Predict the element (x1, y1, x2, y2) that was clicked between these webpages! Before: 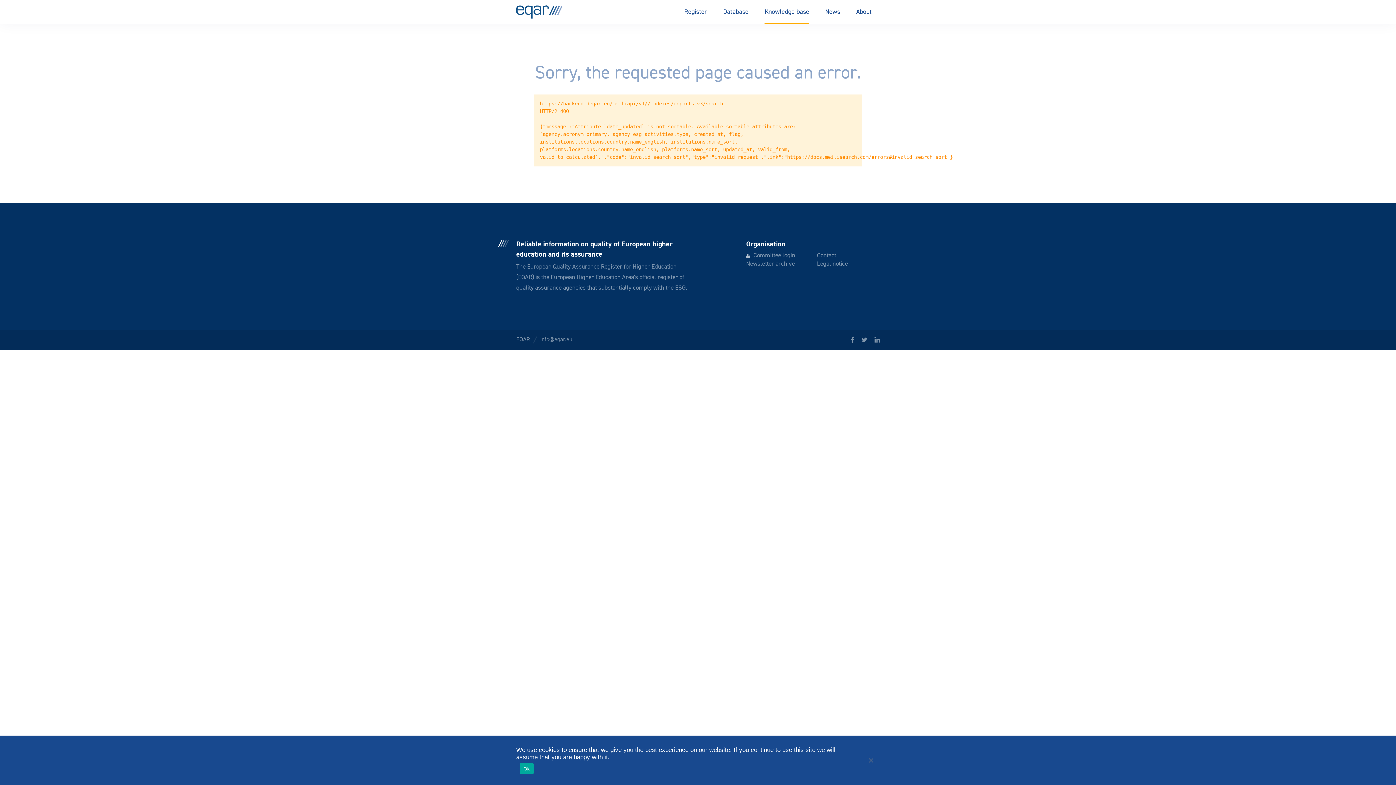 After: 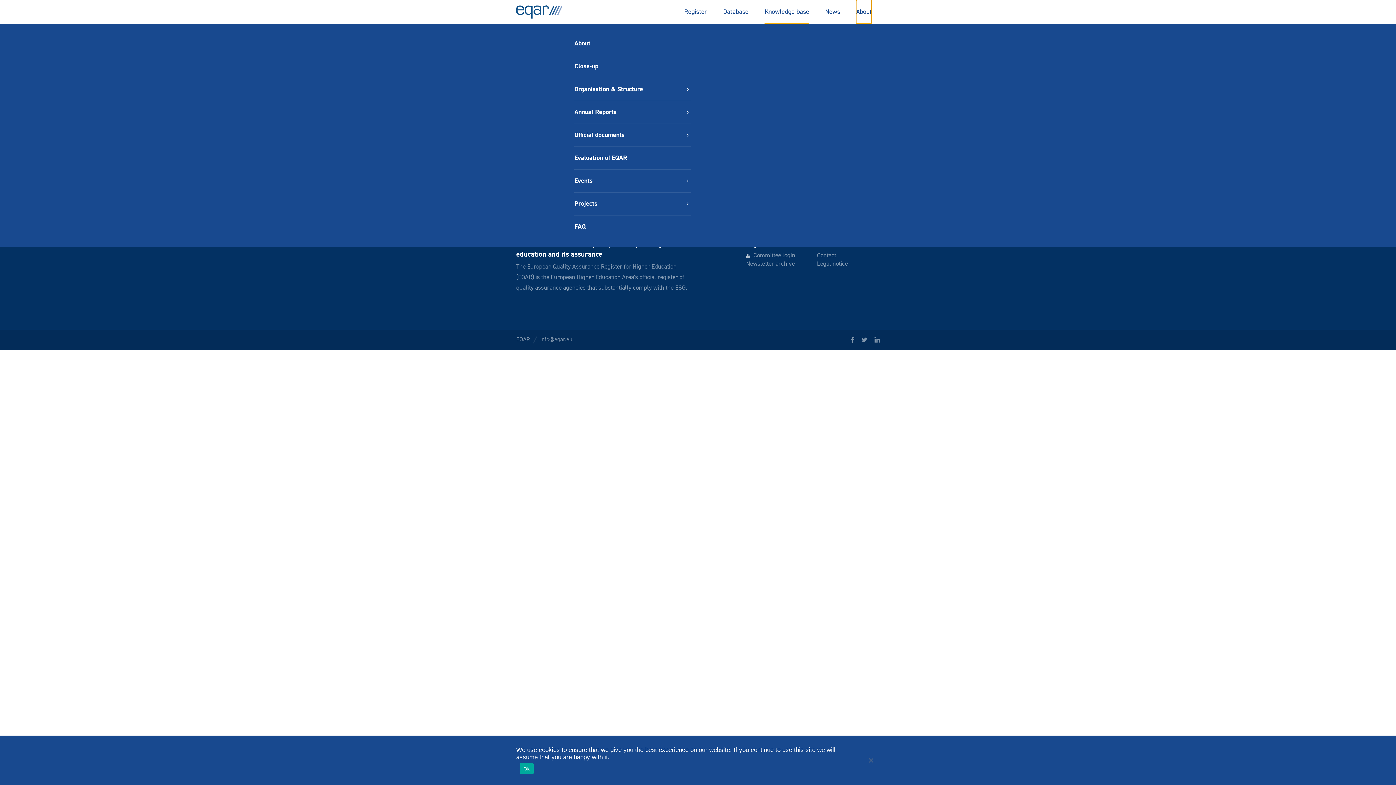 Action: bbox: (856, 0, 872, 23) label: About